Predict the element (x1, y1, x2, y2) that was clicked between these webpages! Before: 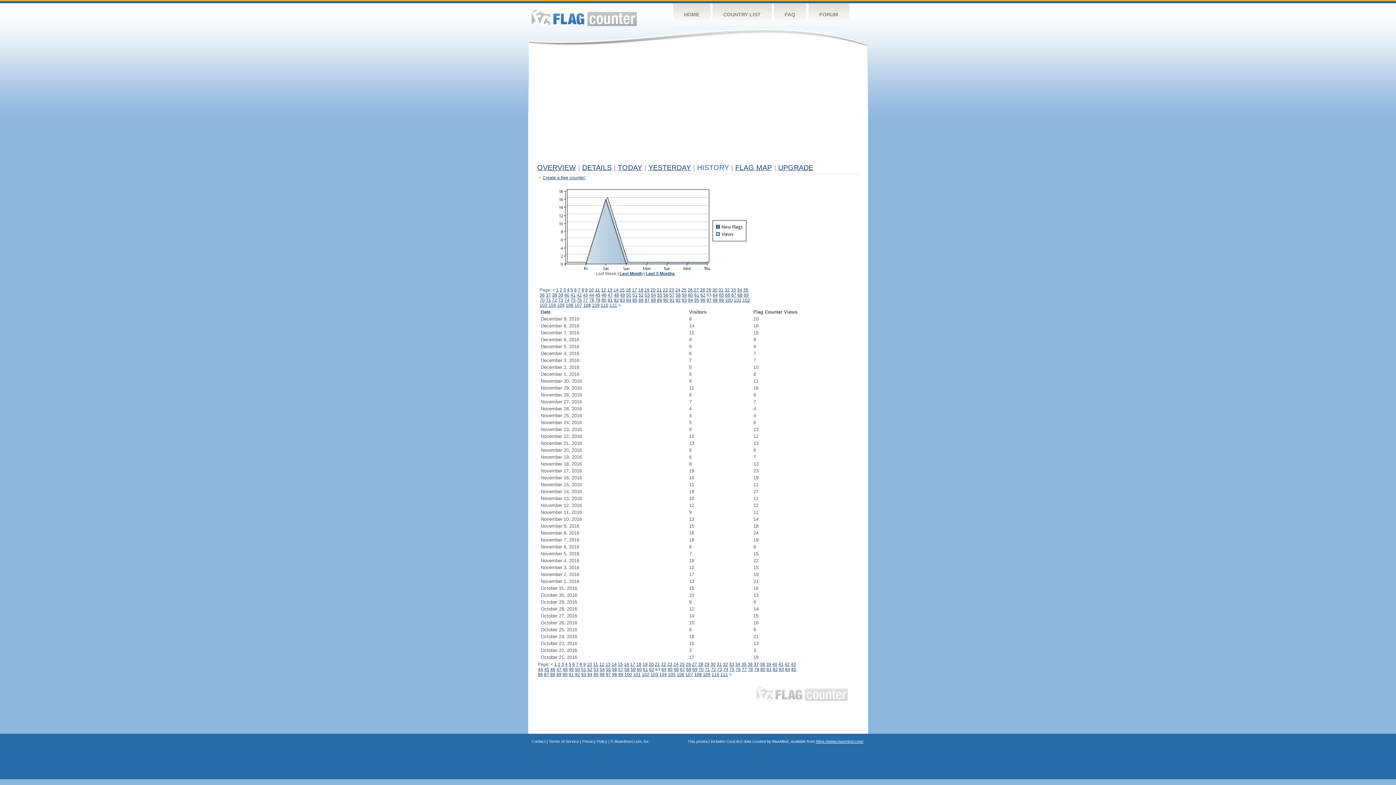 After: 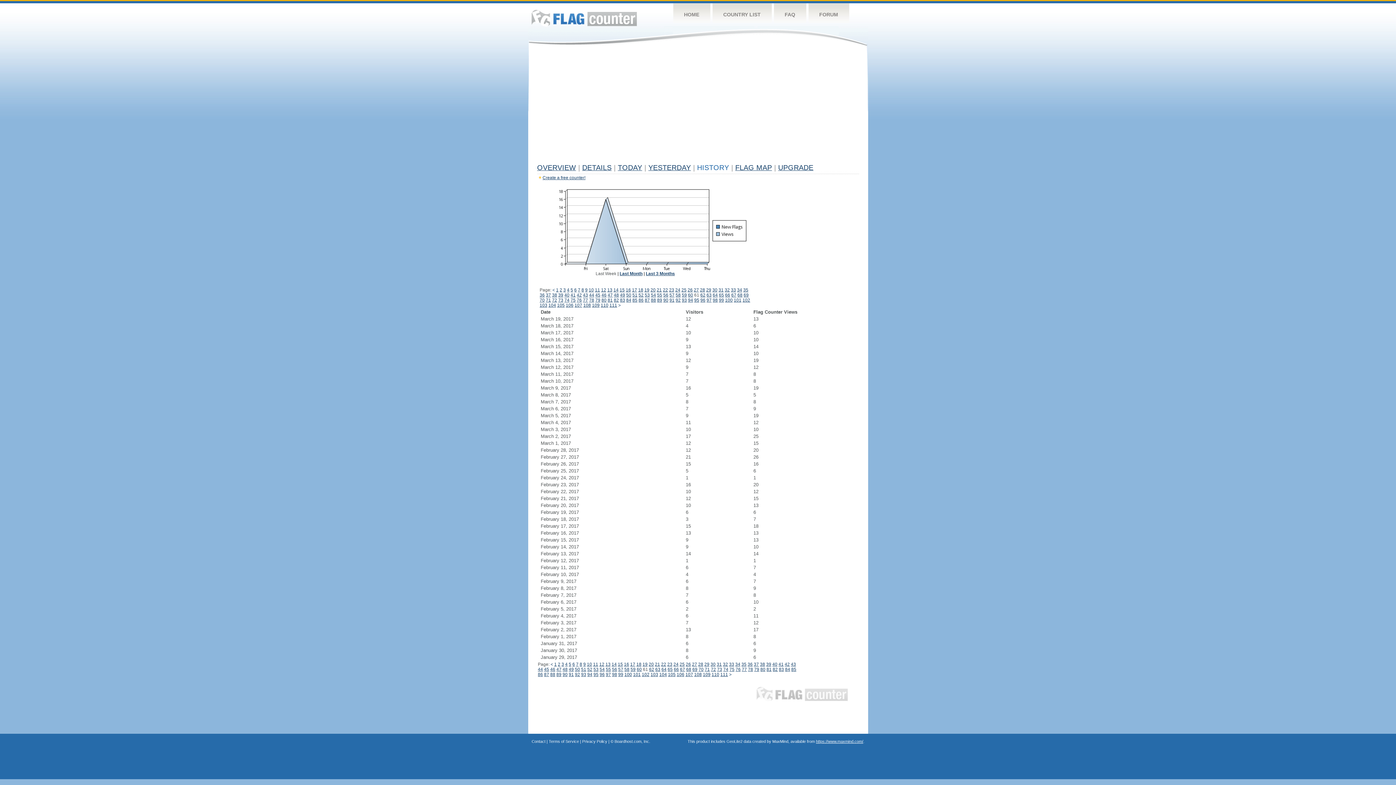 Action: label: 61 bbox: (643, 667, 648, 672)